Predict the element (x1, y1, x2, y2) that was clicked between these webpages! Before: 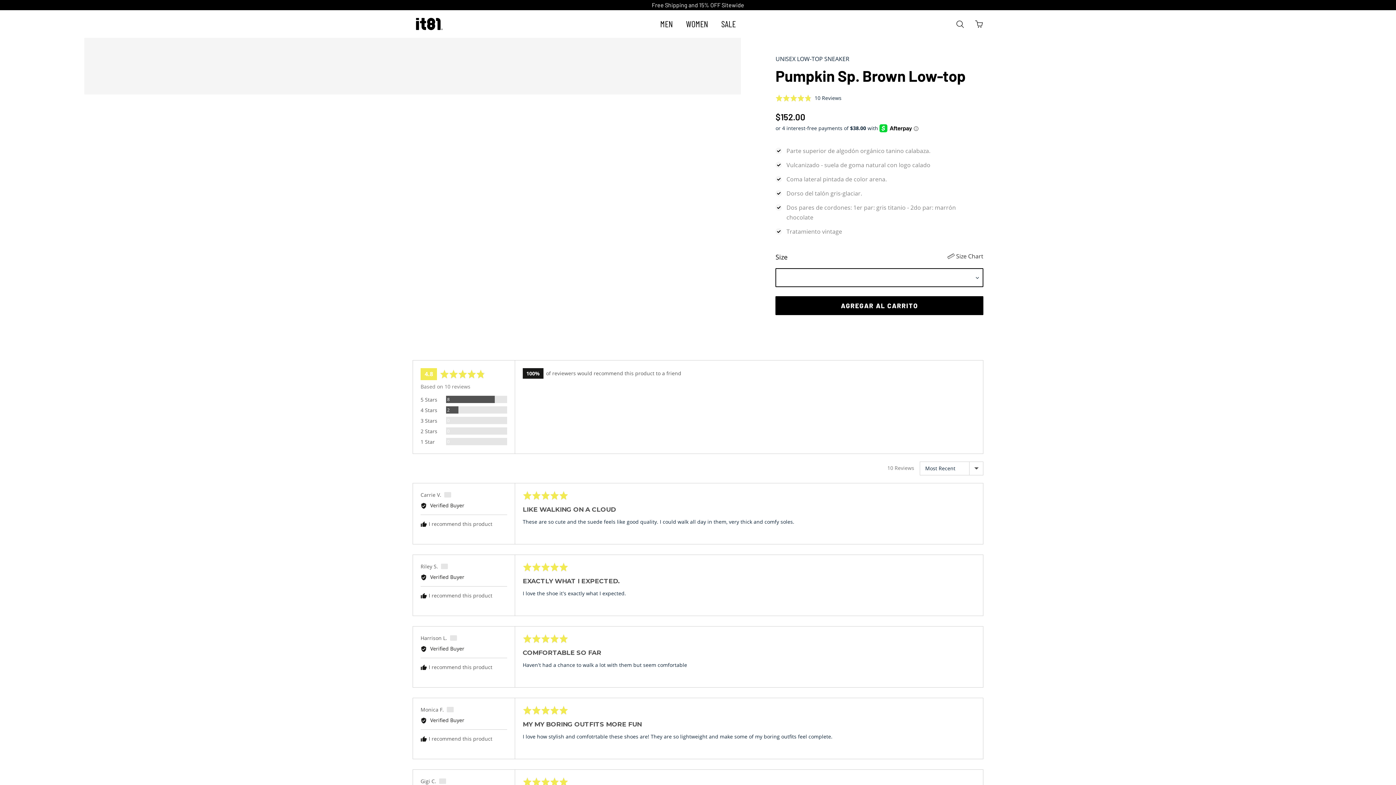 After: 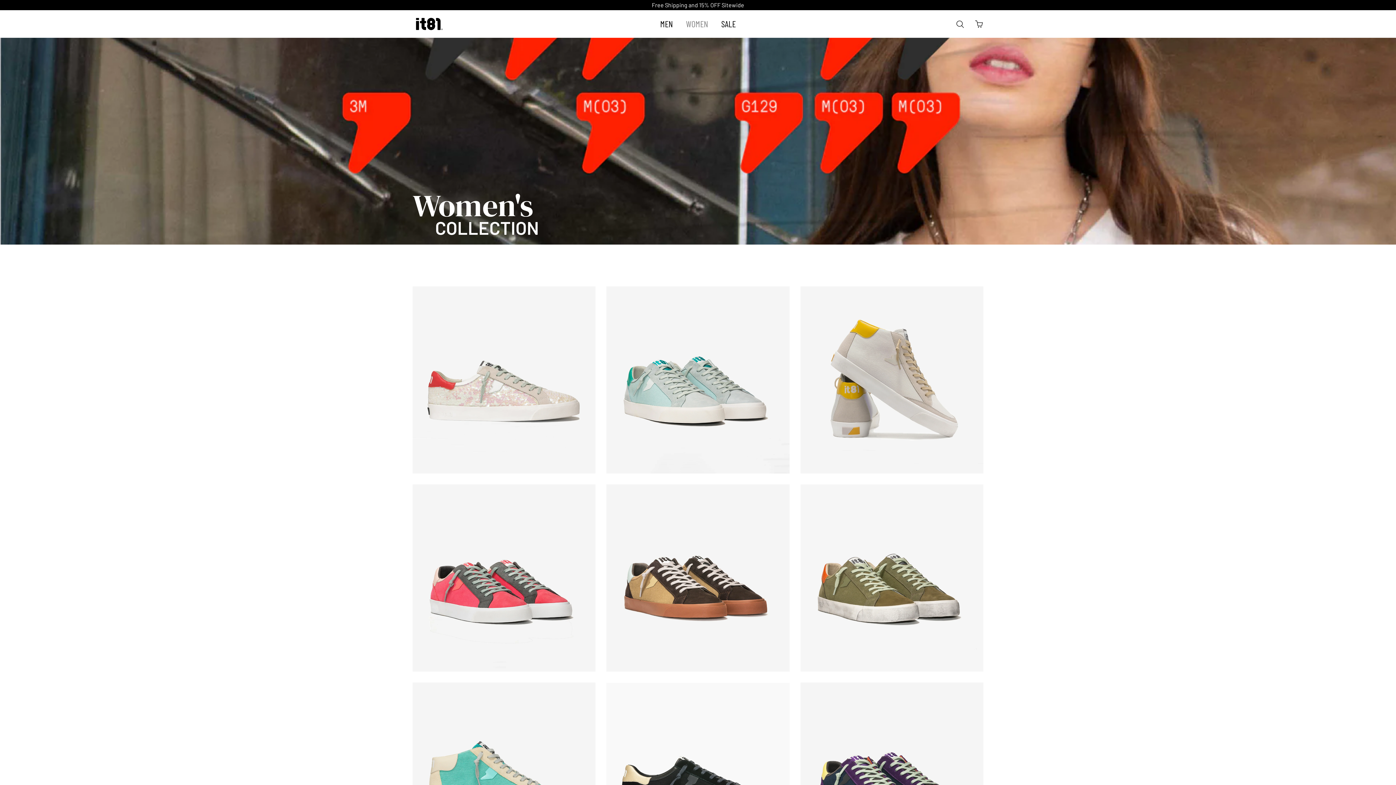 Action: bbox: (686, 18, 708, 29) label: WOMEN